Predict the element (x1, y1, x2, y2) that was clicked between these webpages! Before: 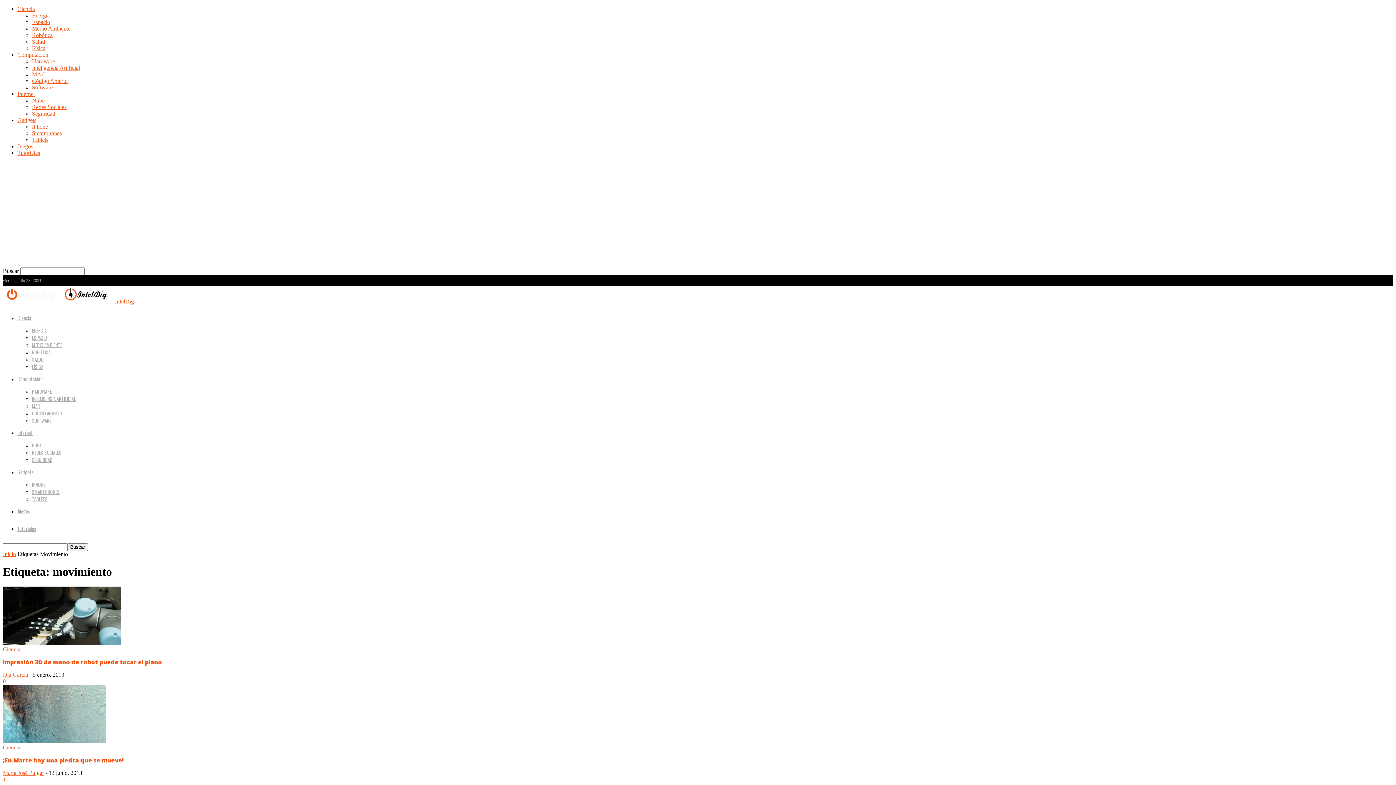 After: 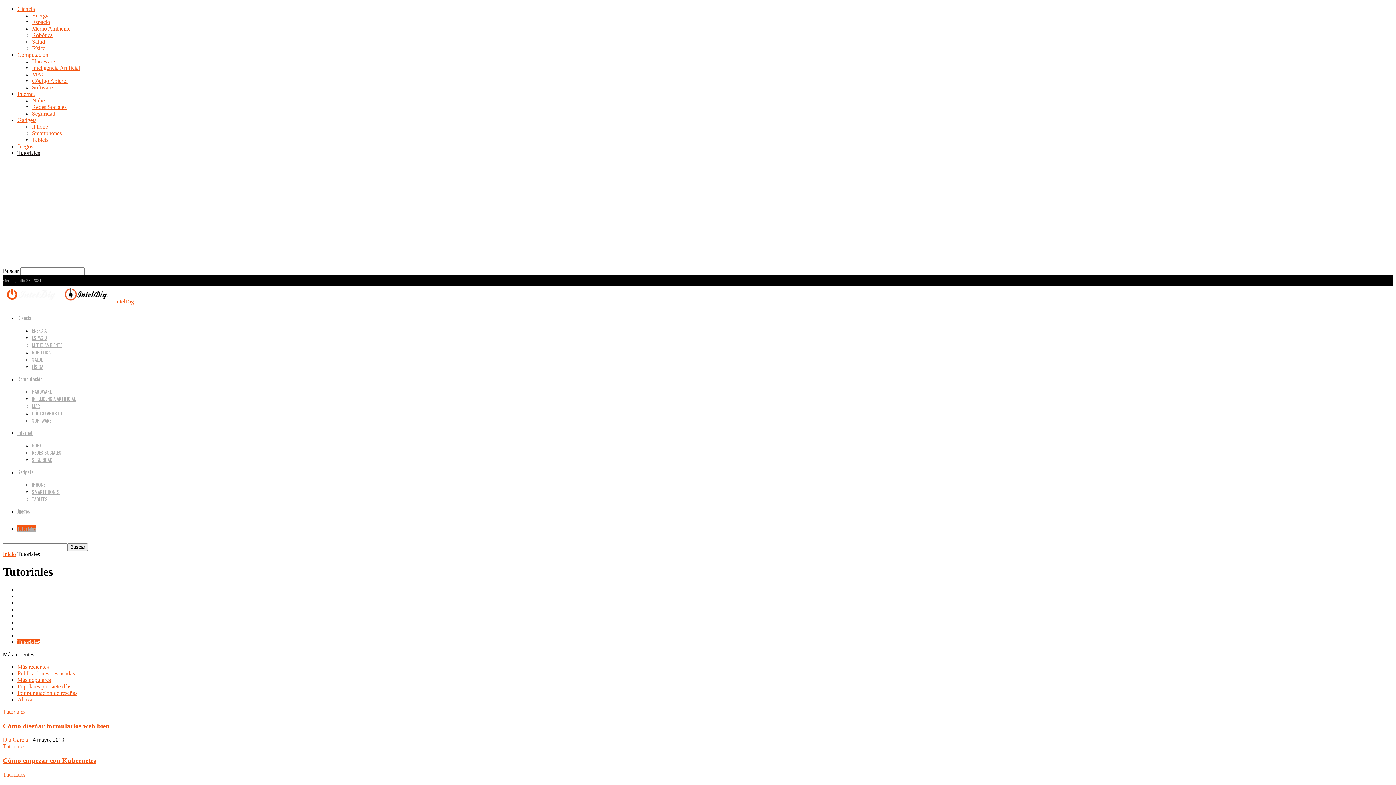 Action: label: Tutoriales bbox: (17, 149, 40, 156)